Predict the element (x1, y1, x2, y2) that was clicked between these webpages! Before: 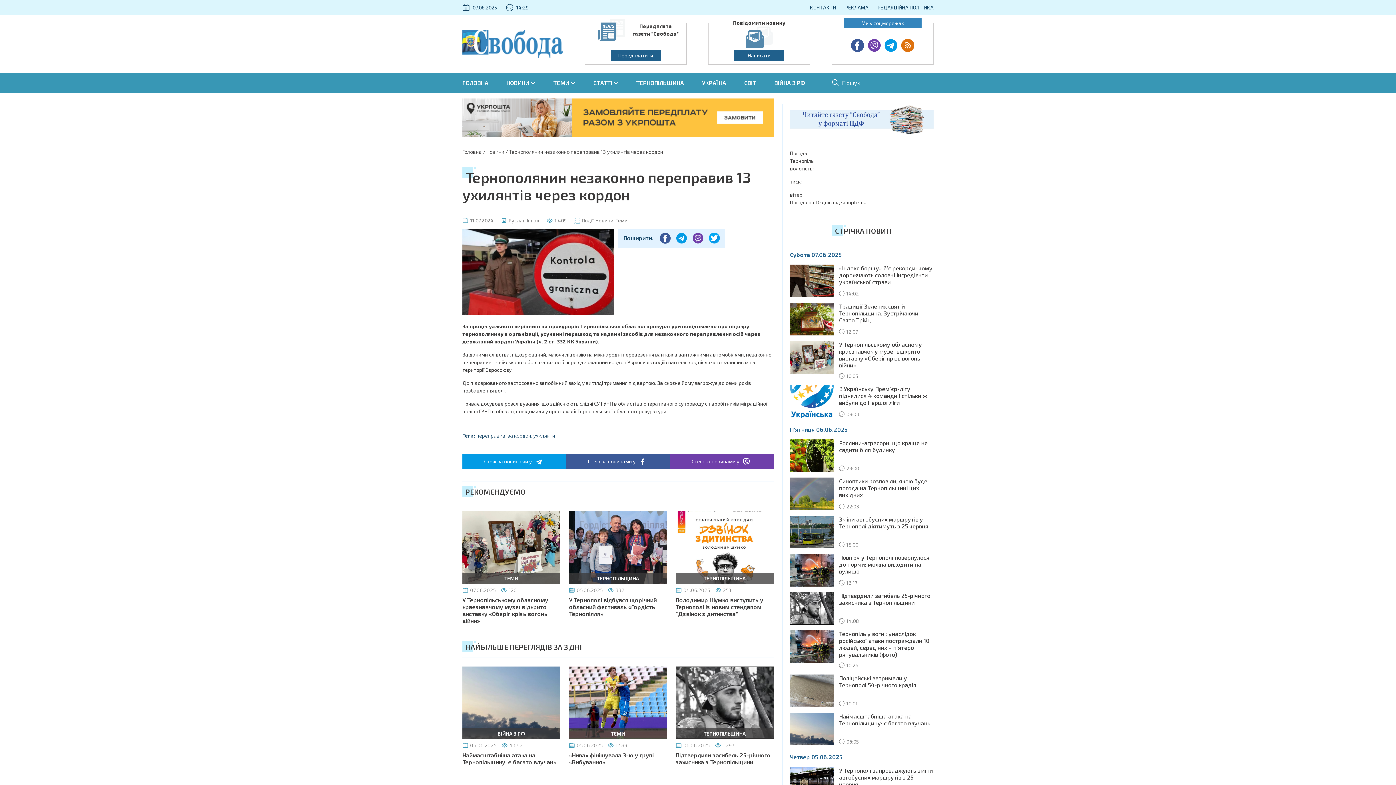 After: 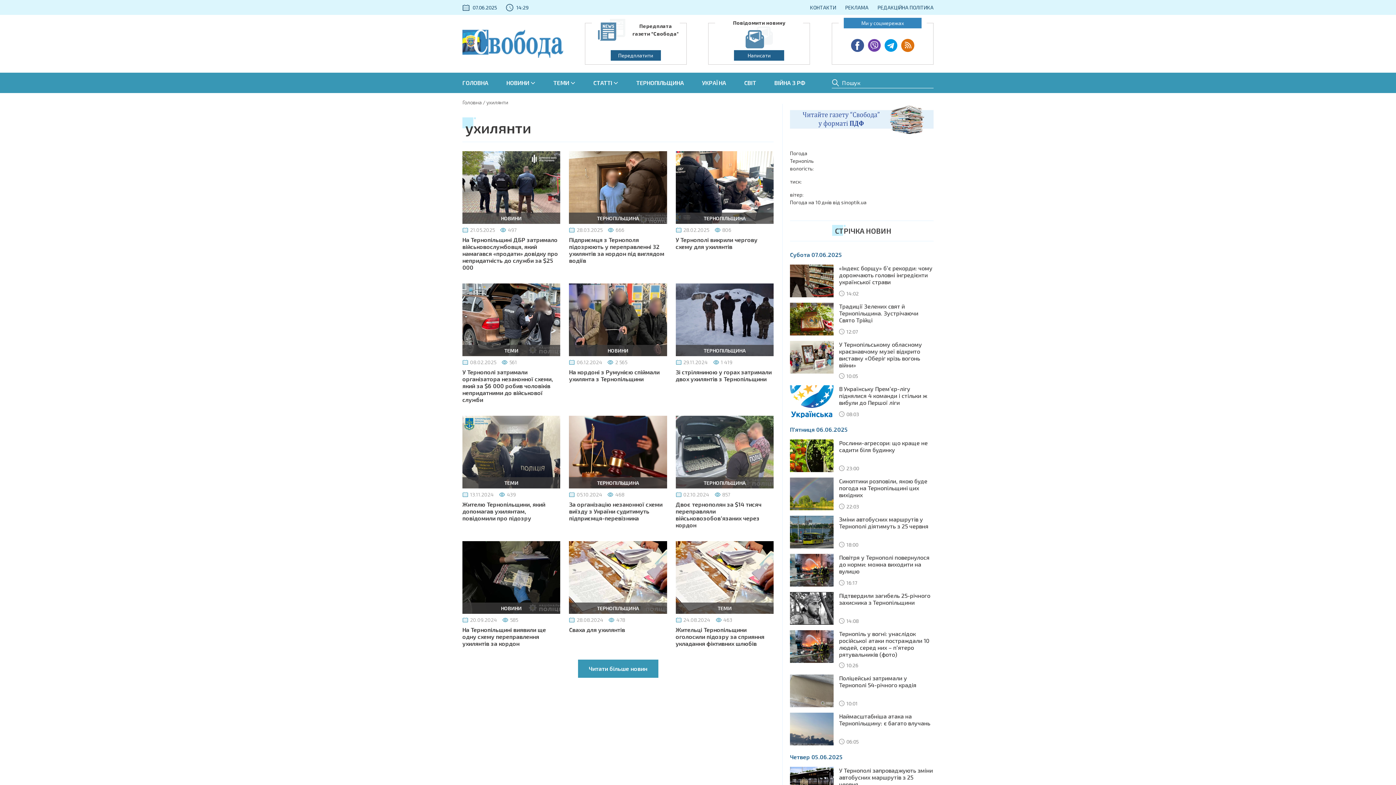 Action: label: ухилянти bbox: (533, 432, 555, 438)